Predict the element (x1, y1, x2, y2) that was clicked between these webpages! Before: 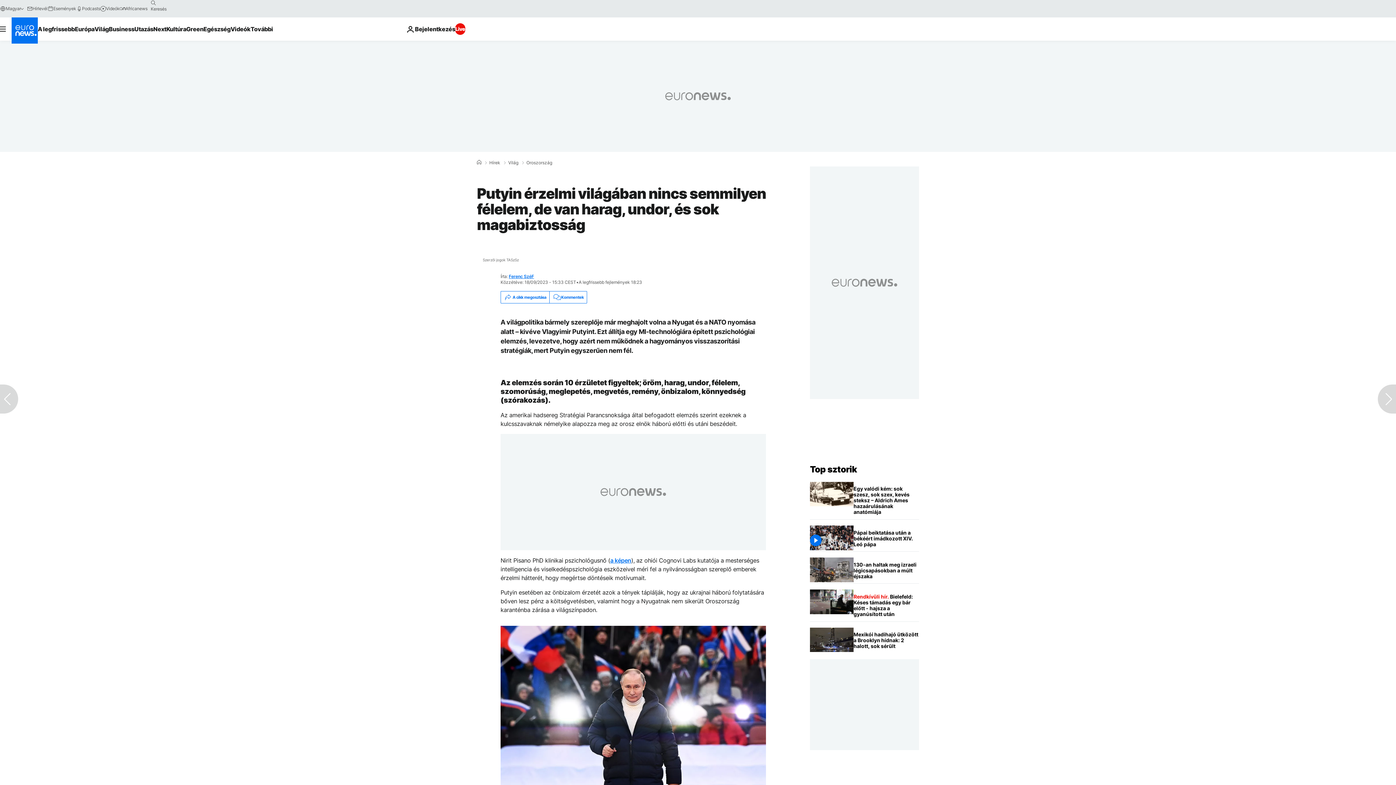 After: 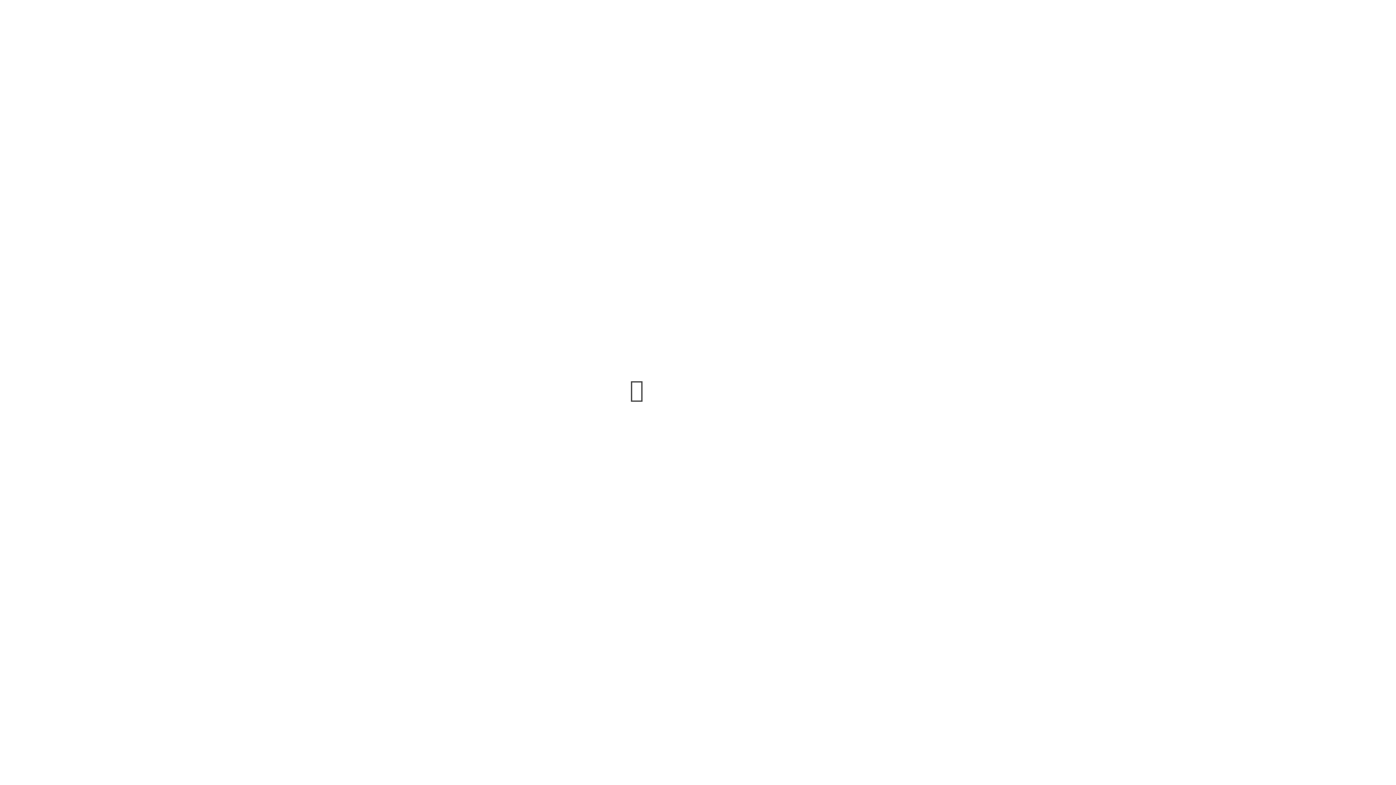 Action: bbox: (47, 5, 76, 11) label: Események